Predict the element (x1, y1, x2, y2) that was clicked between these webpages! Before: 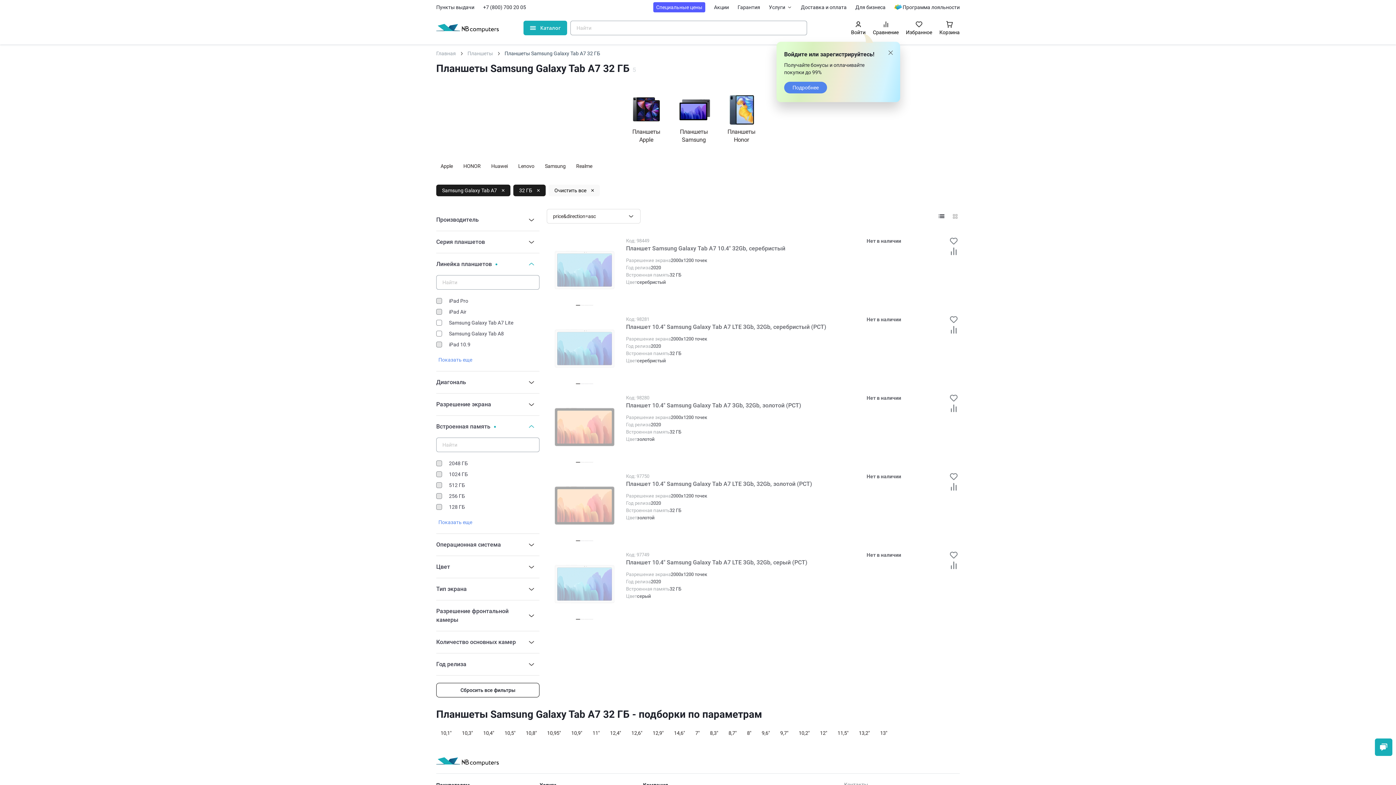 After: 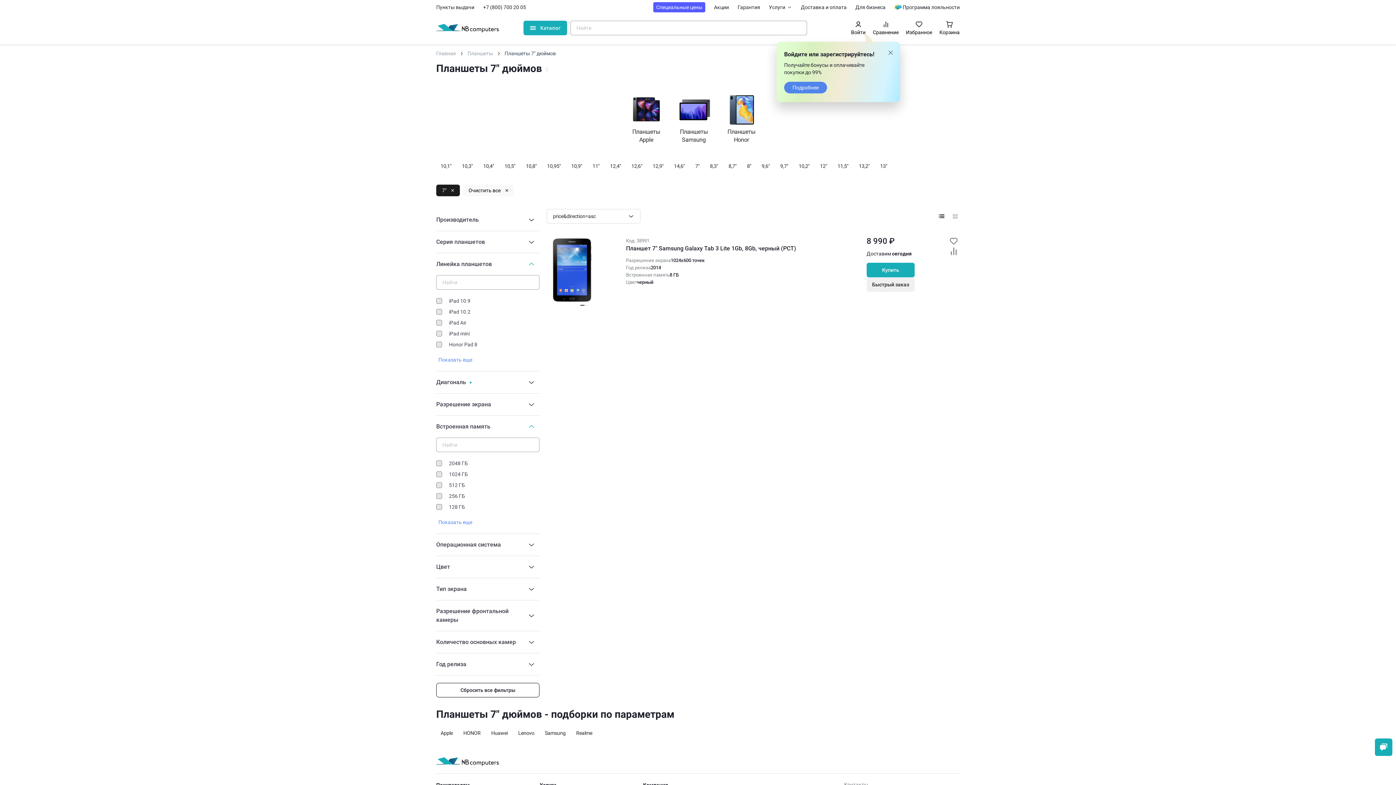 Action: label: 7″ bbox: (695, 730, 699, 736)